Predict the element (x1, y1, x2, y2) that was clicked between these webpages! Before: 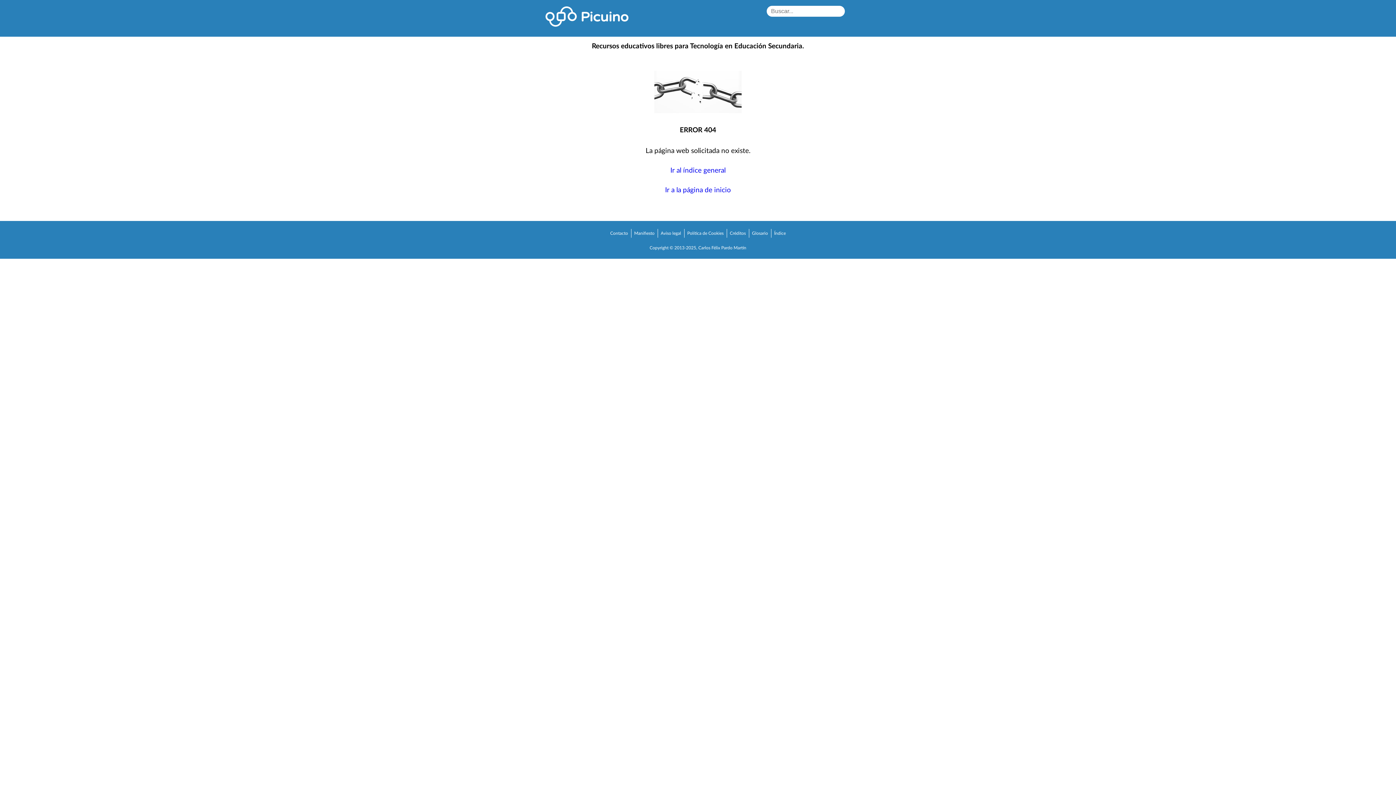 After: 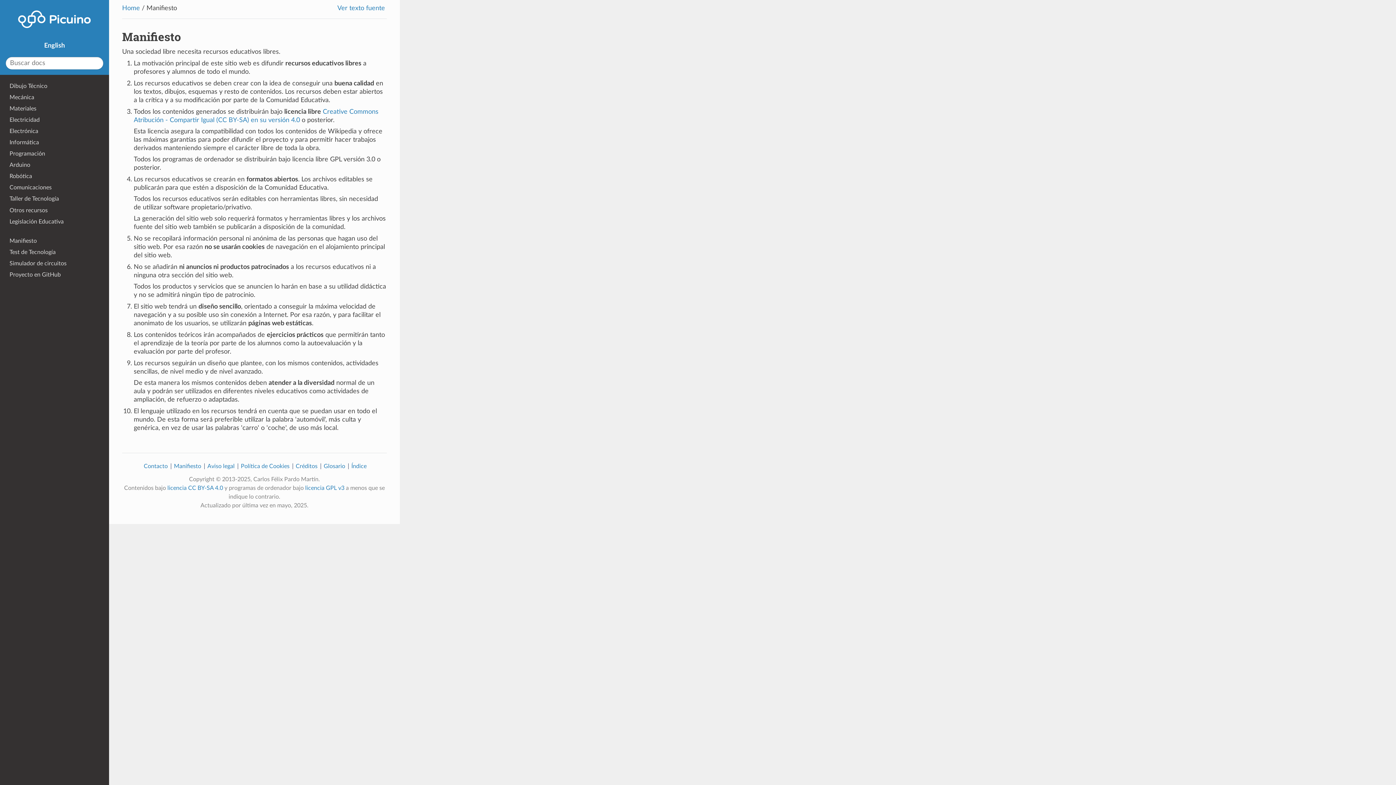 Action: bbox: (632, 230, 656, 236) label: Manifiesto